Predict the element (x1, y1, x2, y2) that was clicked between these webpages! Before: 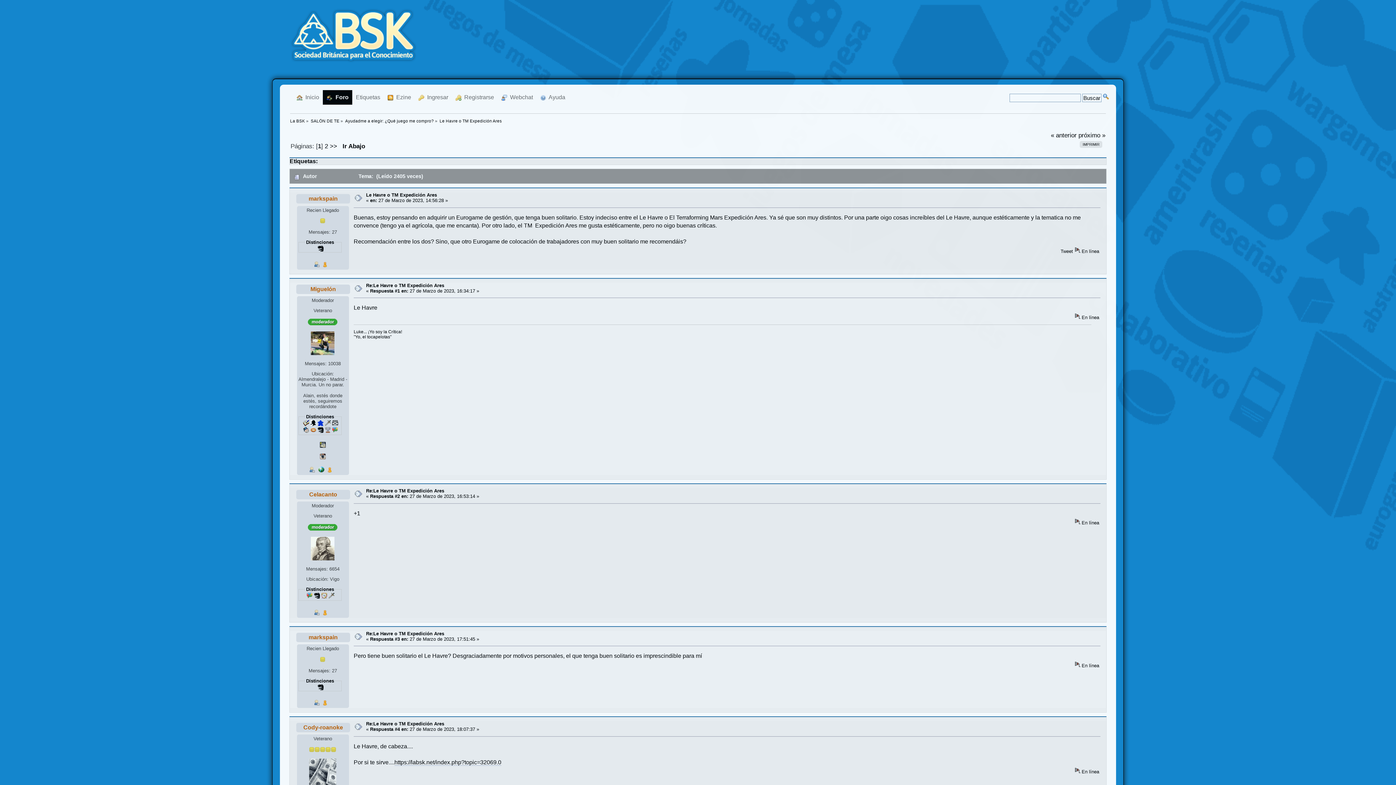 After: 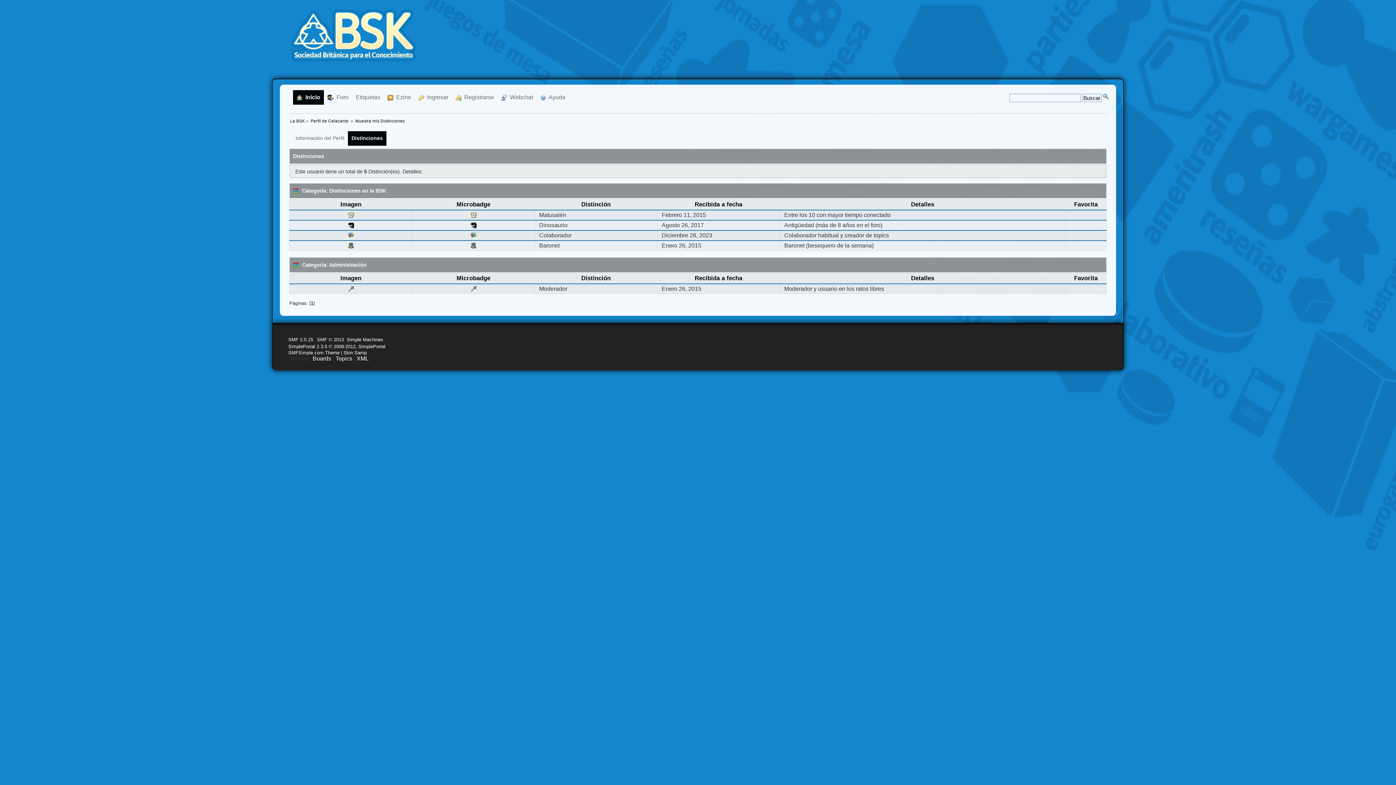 Action: bbox: (323, 611, 327, 616)